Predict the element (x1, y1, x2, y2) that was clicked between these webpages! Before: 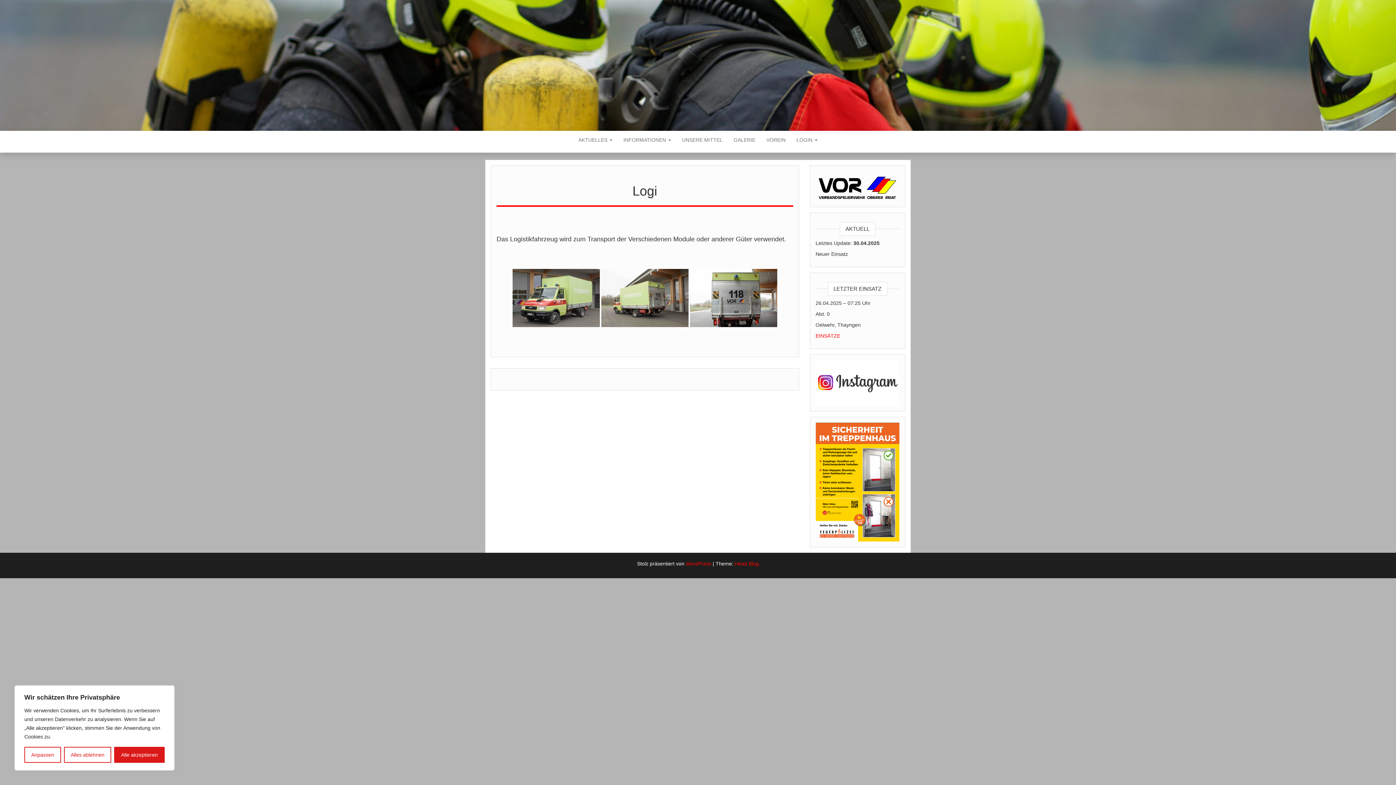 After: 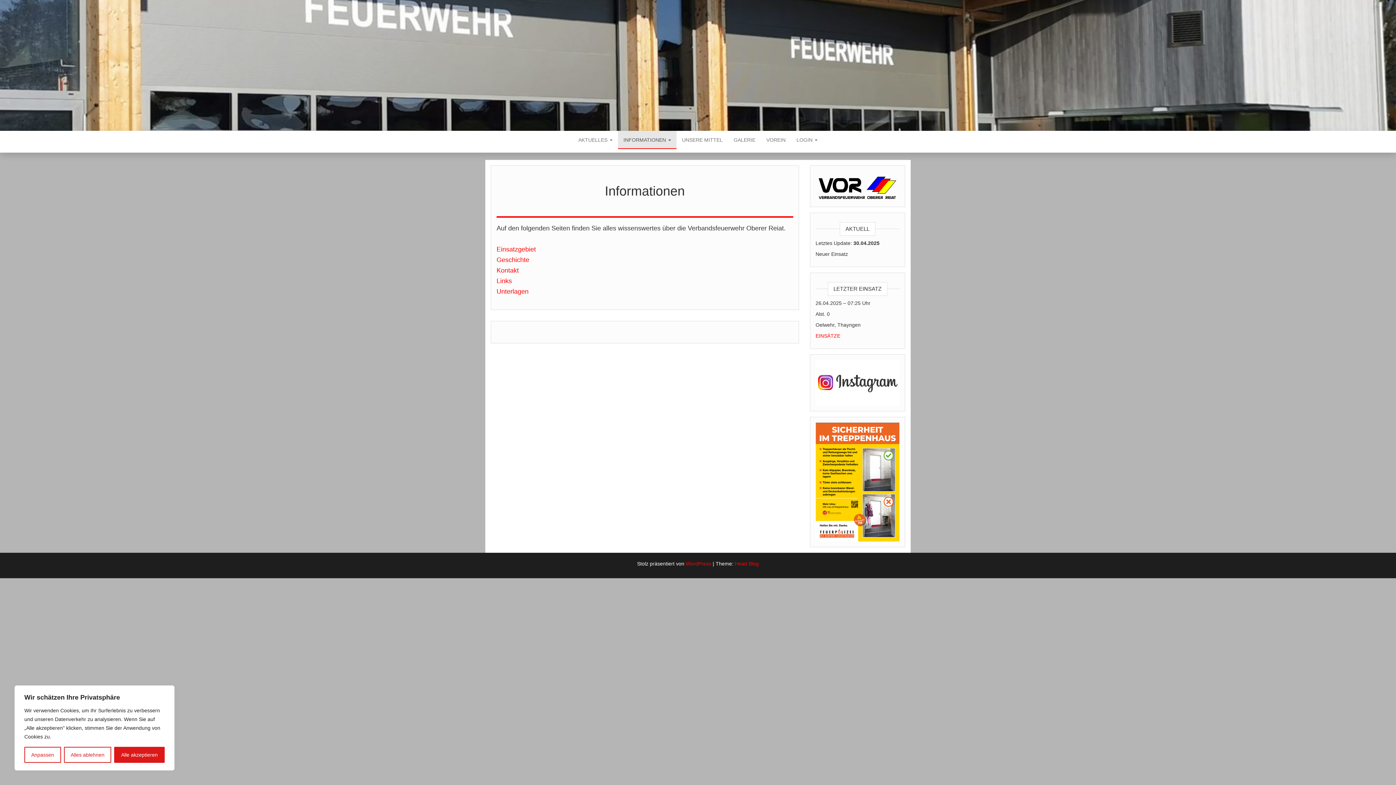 Action: bbox: (618, 130, 676, 149) label: INFORMATIONEN 